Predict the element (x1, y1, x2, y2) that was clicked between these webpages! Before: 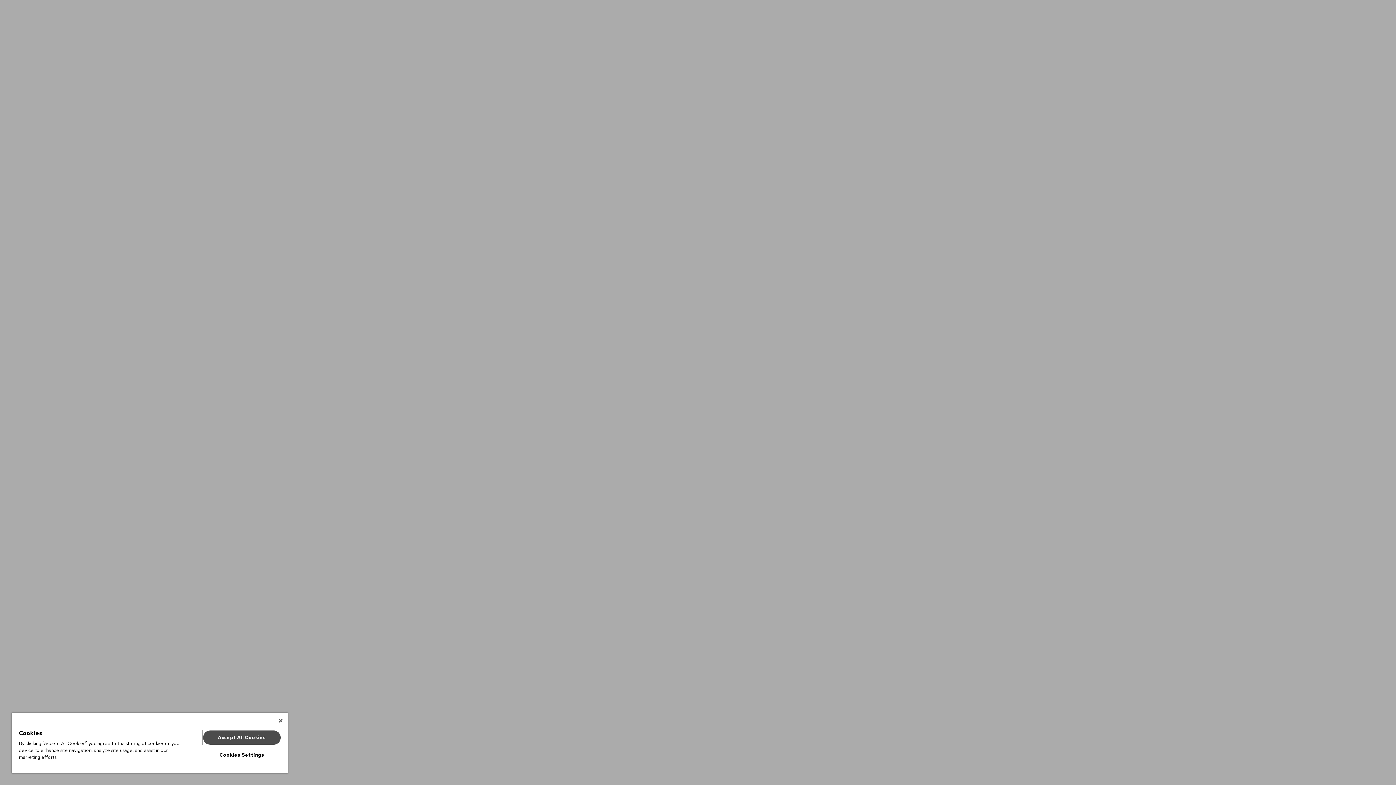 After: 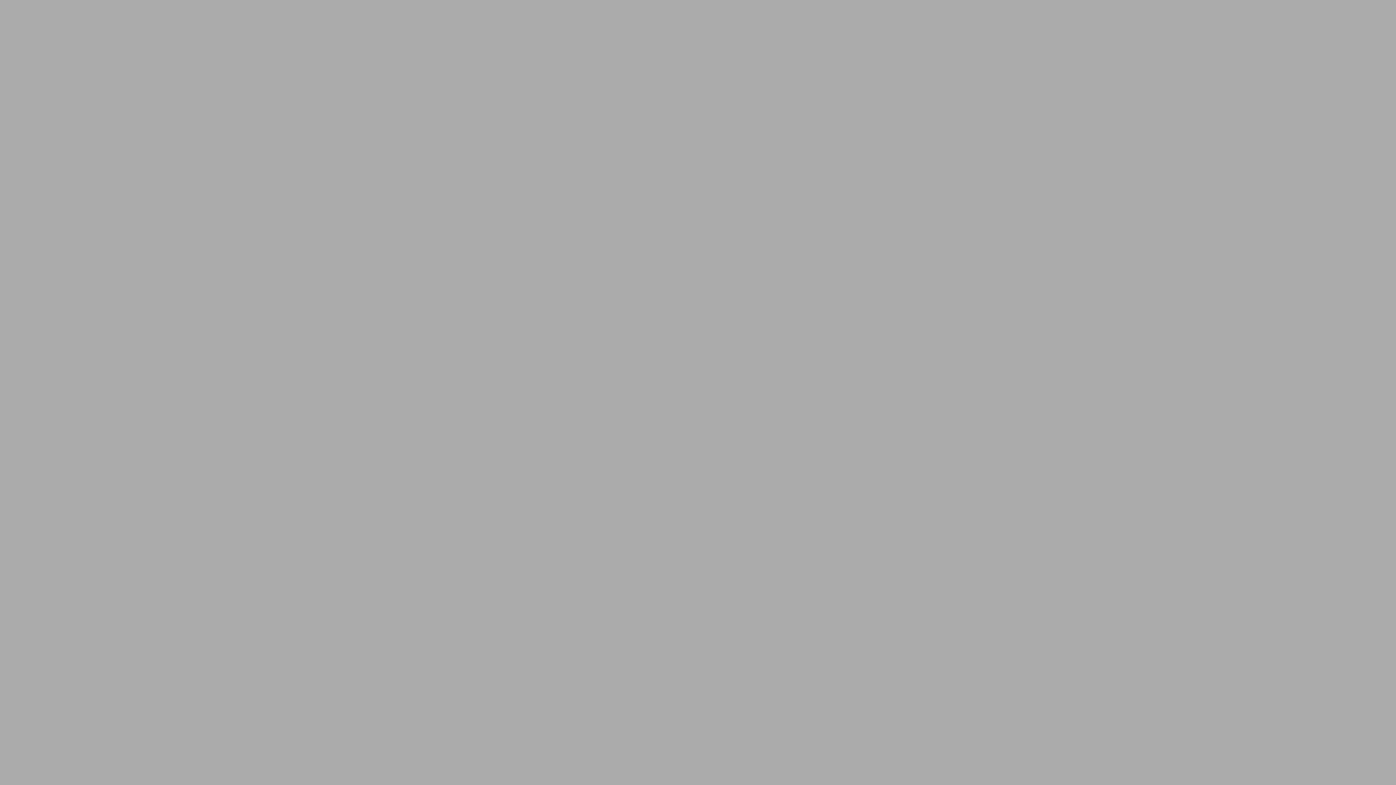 Action: label: Accept All Cookies bbox: (203, 730, 280, 745)